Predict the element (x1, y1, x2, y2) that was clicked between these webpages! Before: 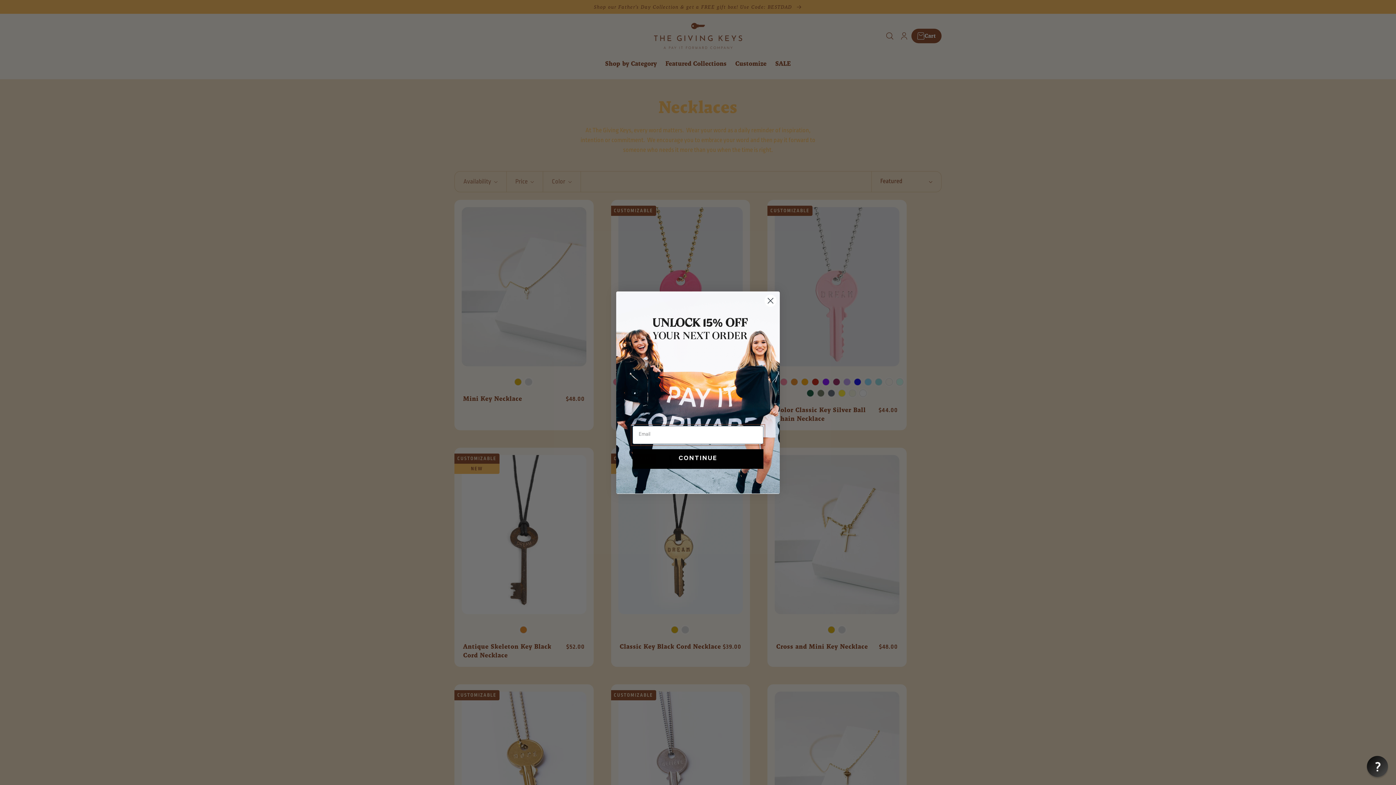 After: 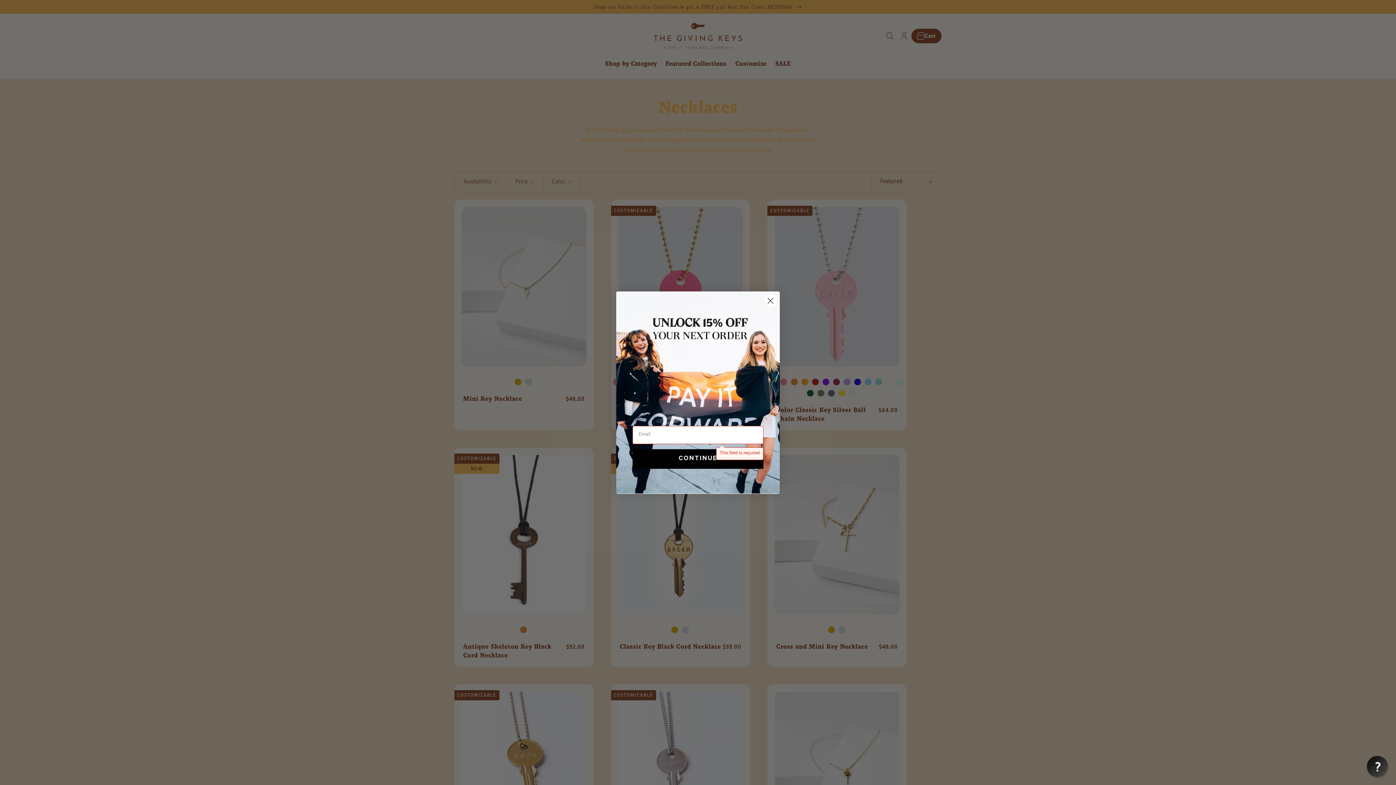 Action: label: CONTINUE bbox: (632, 449, 763, 469)